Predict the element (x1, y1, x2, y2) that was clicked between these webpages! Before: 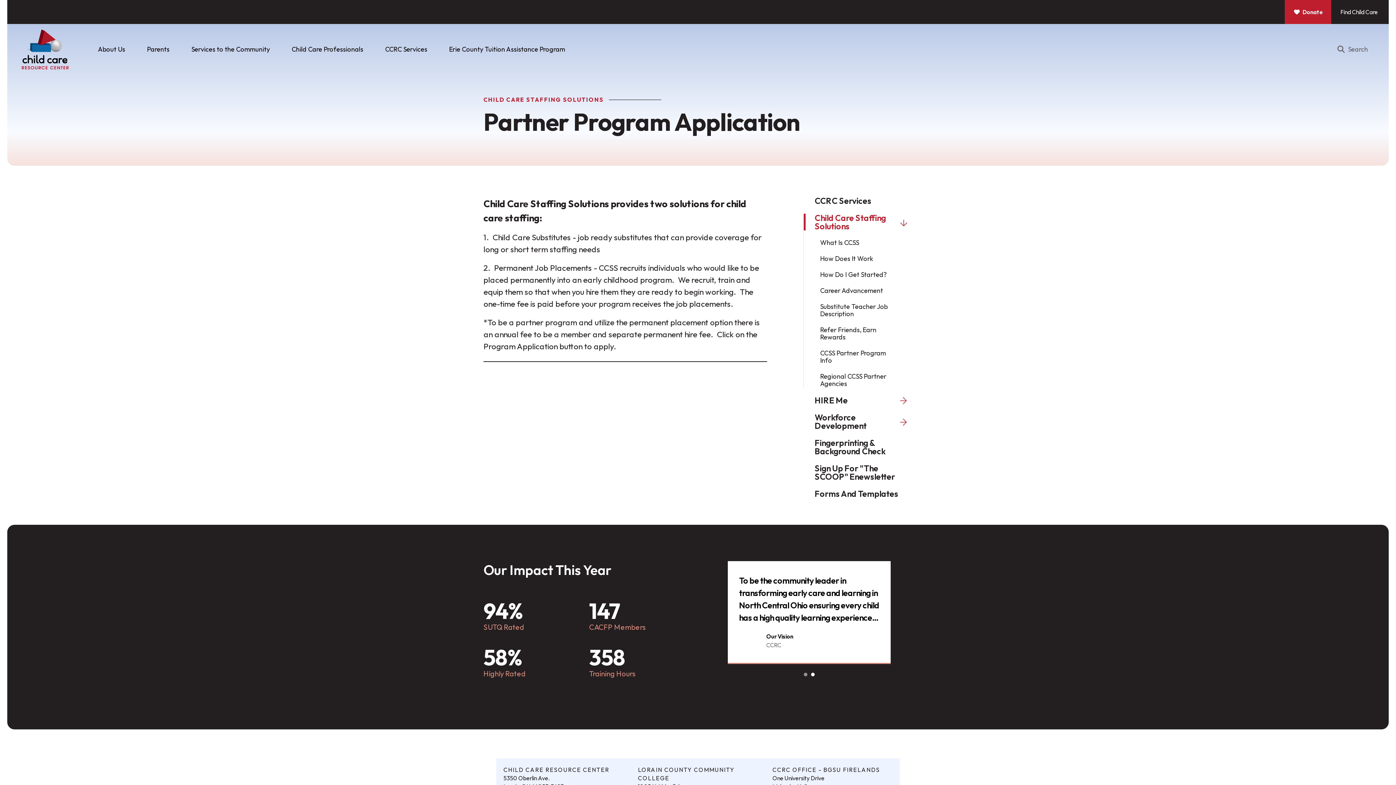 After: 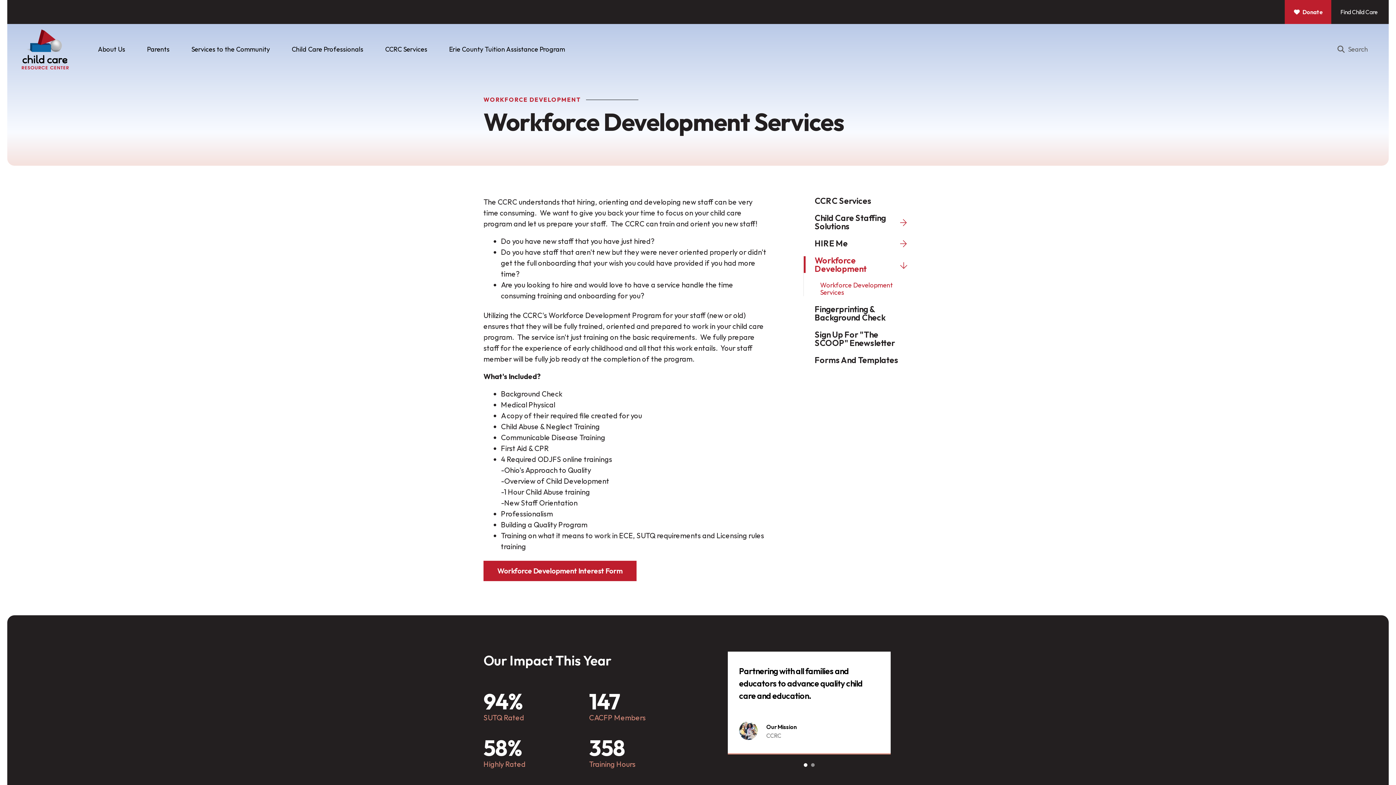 Action: label: Workforce Development bbox: (803, 413, 912, 430)